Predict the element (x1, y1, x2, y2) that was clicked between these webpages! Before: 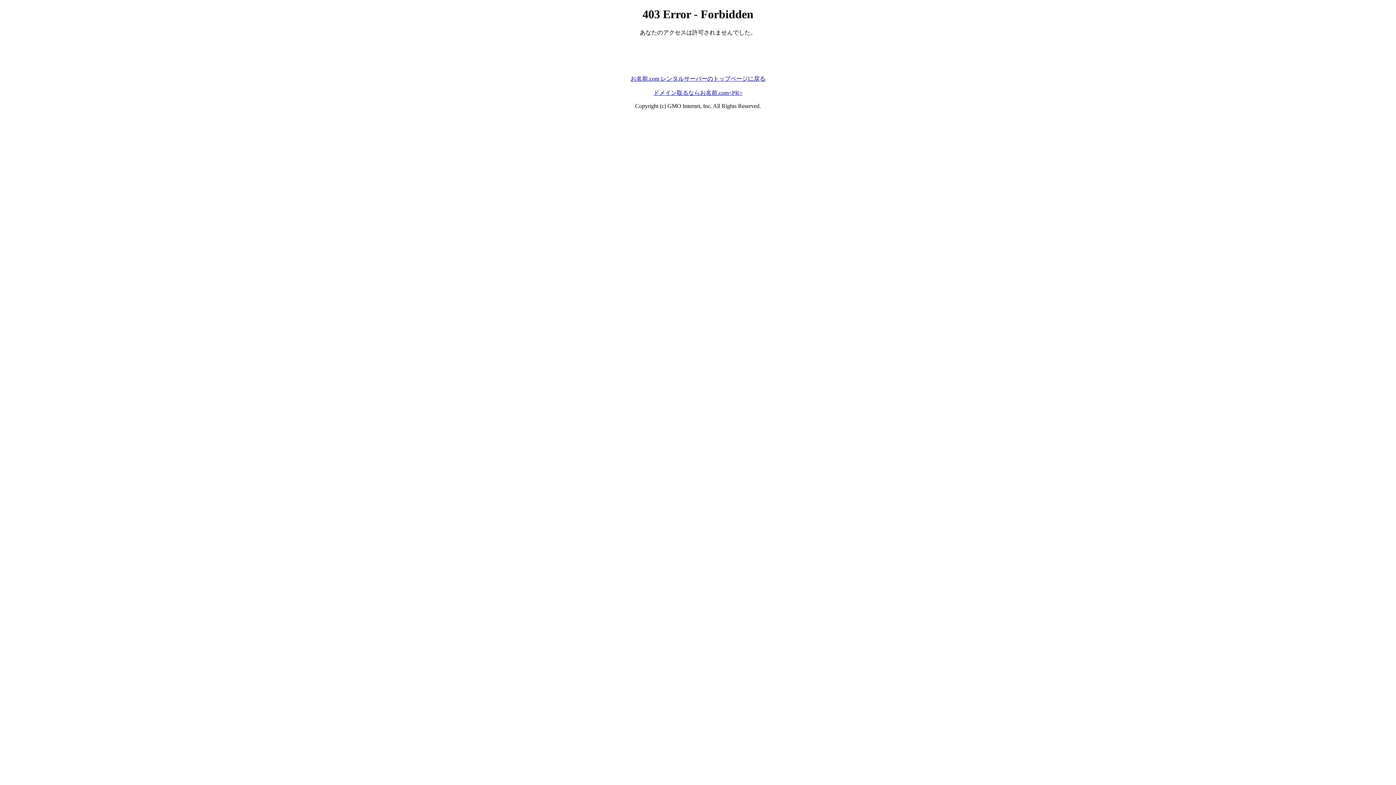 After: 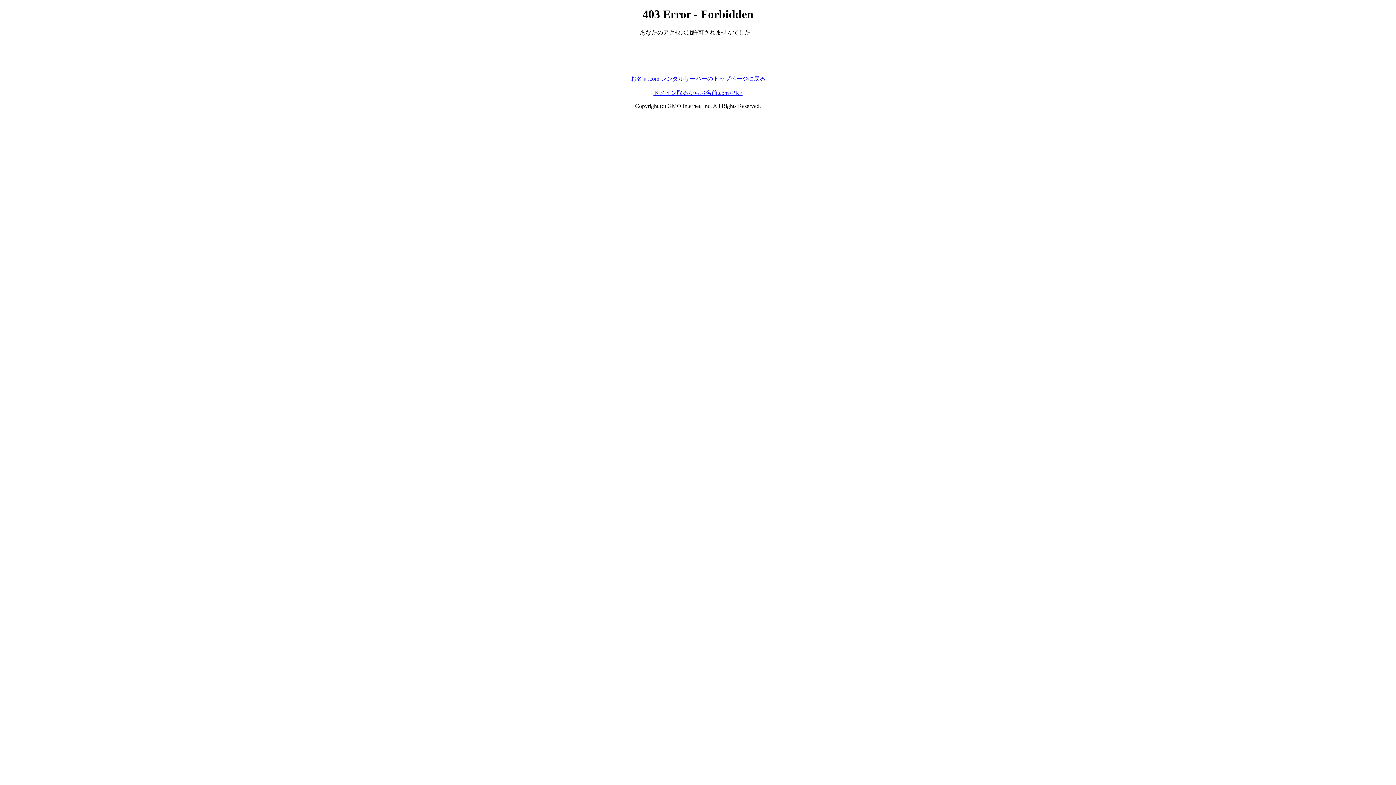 Action: label: ドメイン取るならお名前.com<PR> bbox: (653, 89, 742, 95)